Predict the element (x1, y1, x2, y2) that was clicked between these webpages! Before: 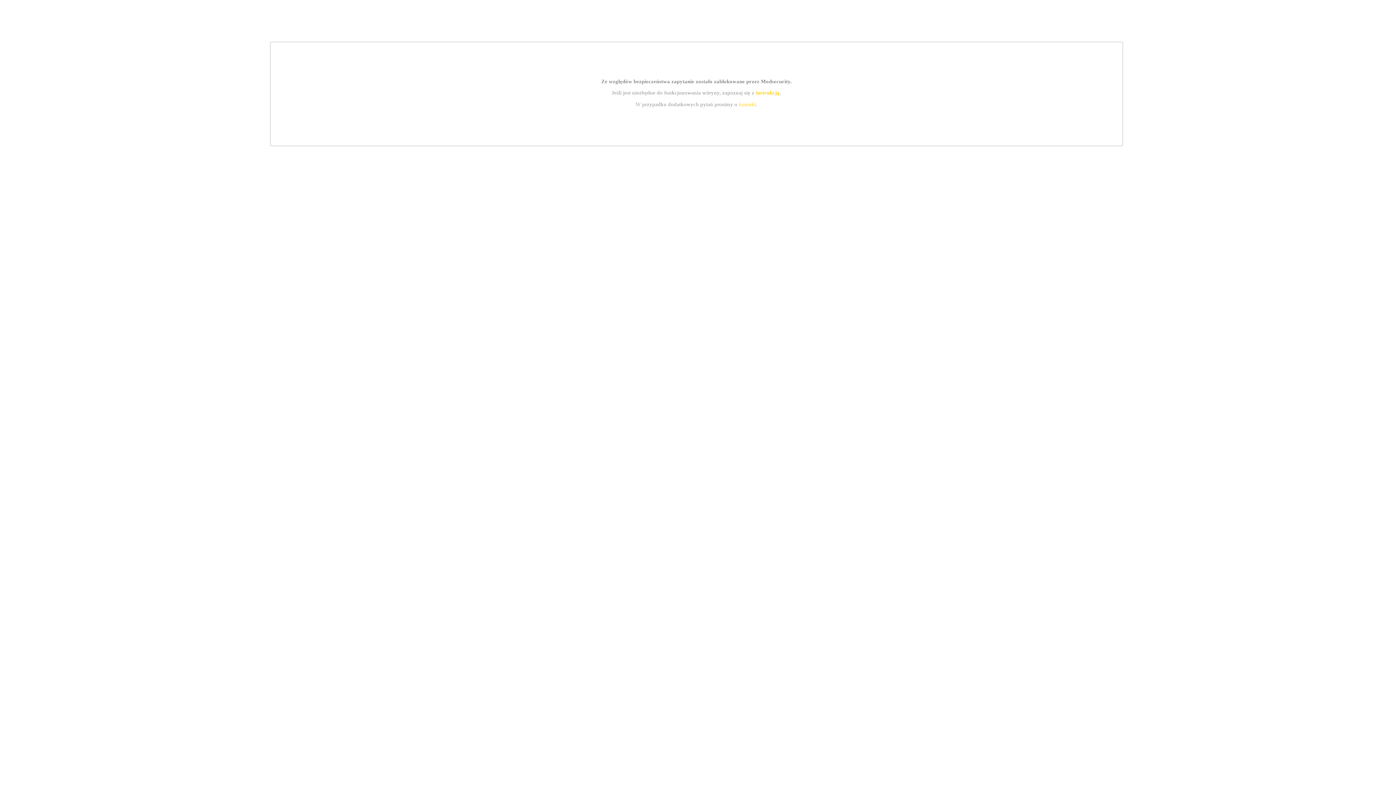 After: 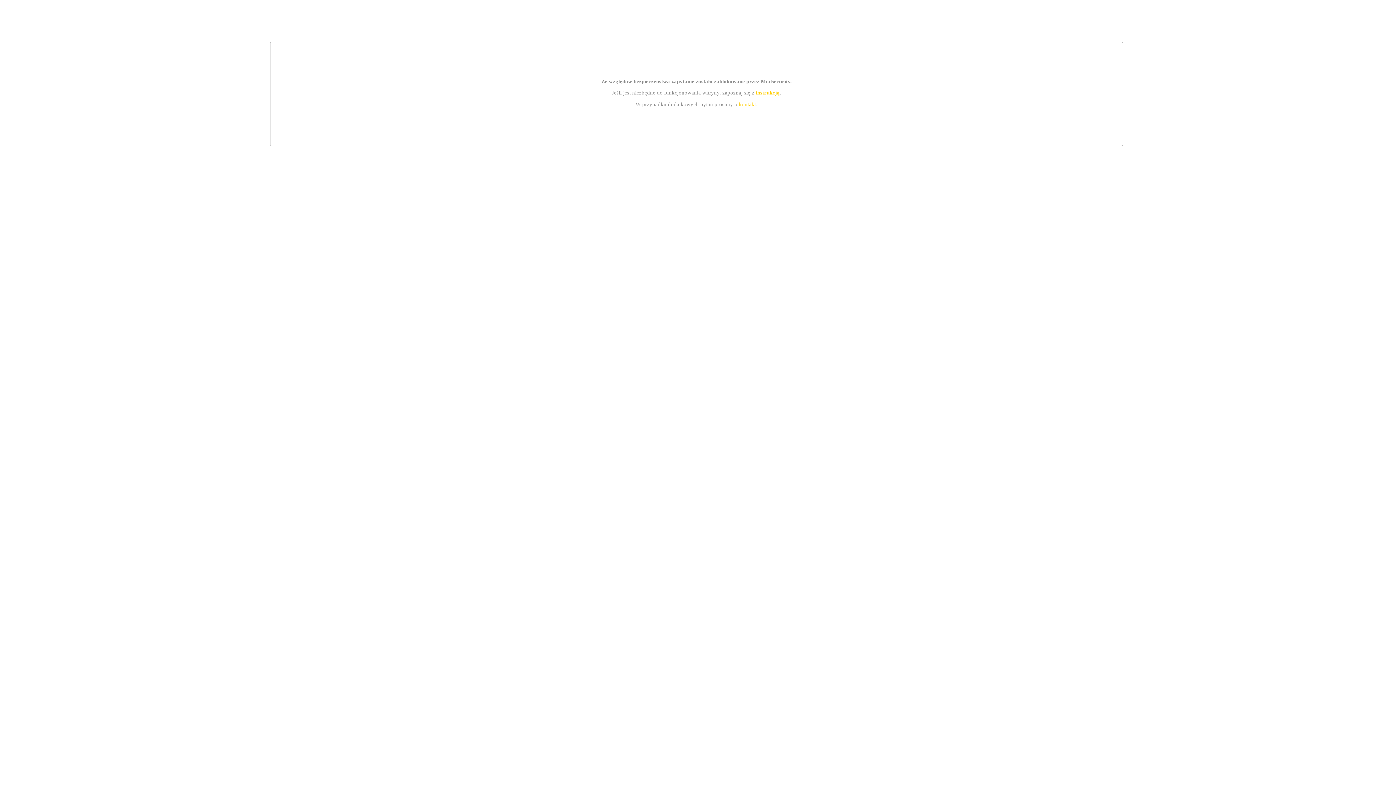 Action: label: instrukcją bbox: (755, 89, 779, 95)